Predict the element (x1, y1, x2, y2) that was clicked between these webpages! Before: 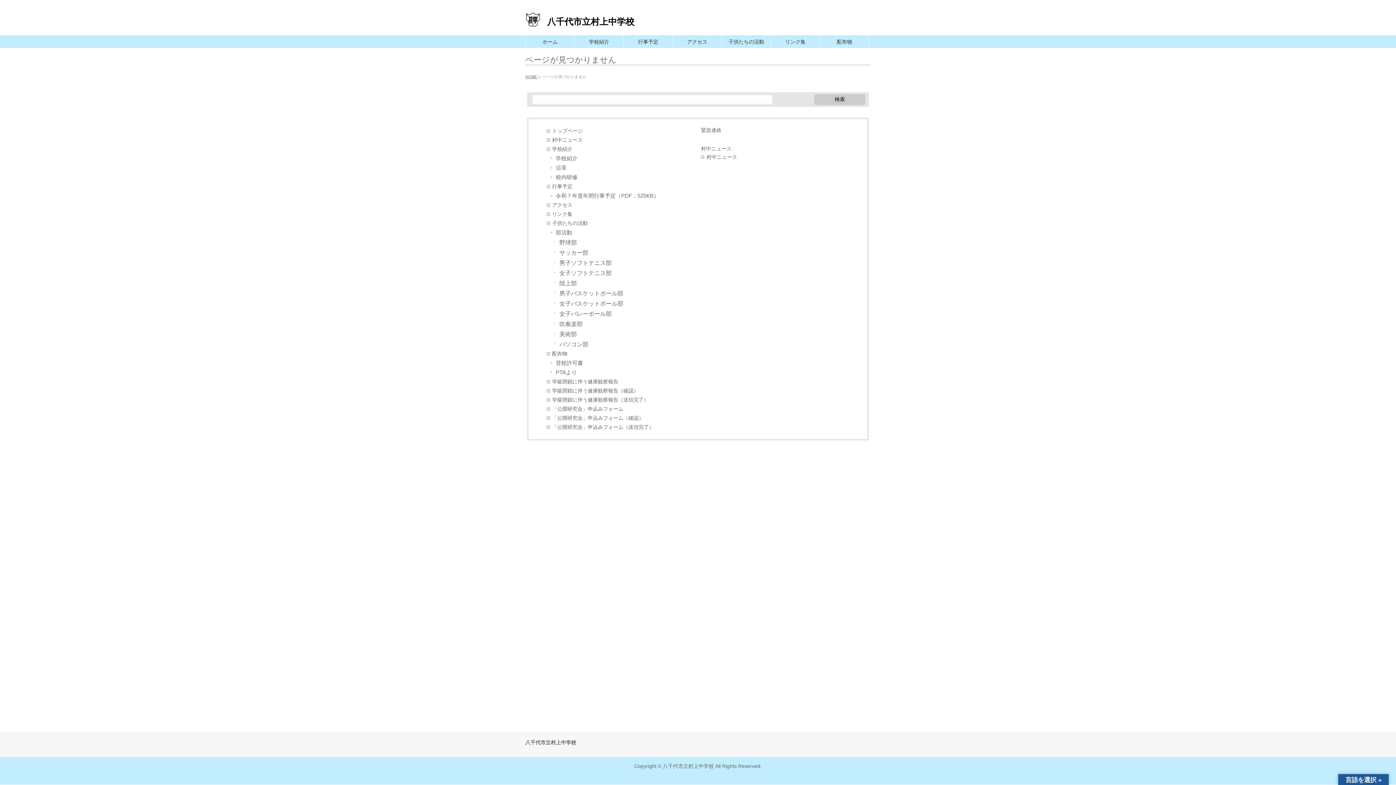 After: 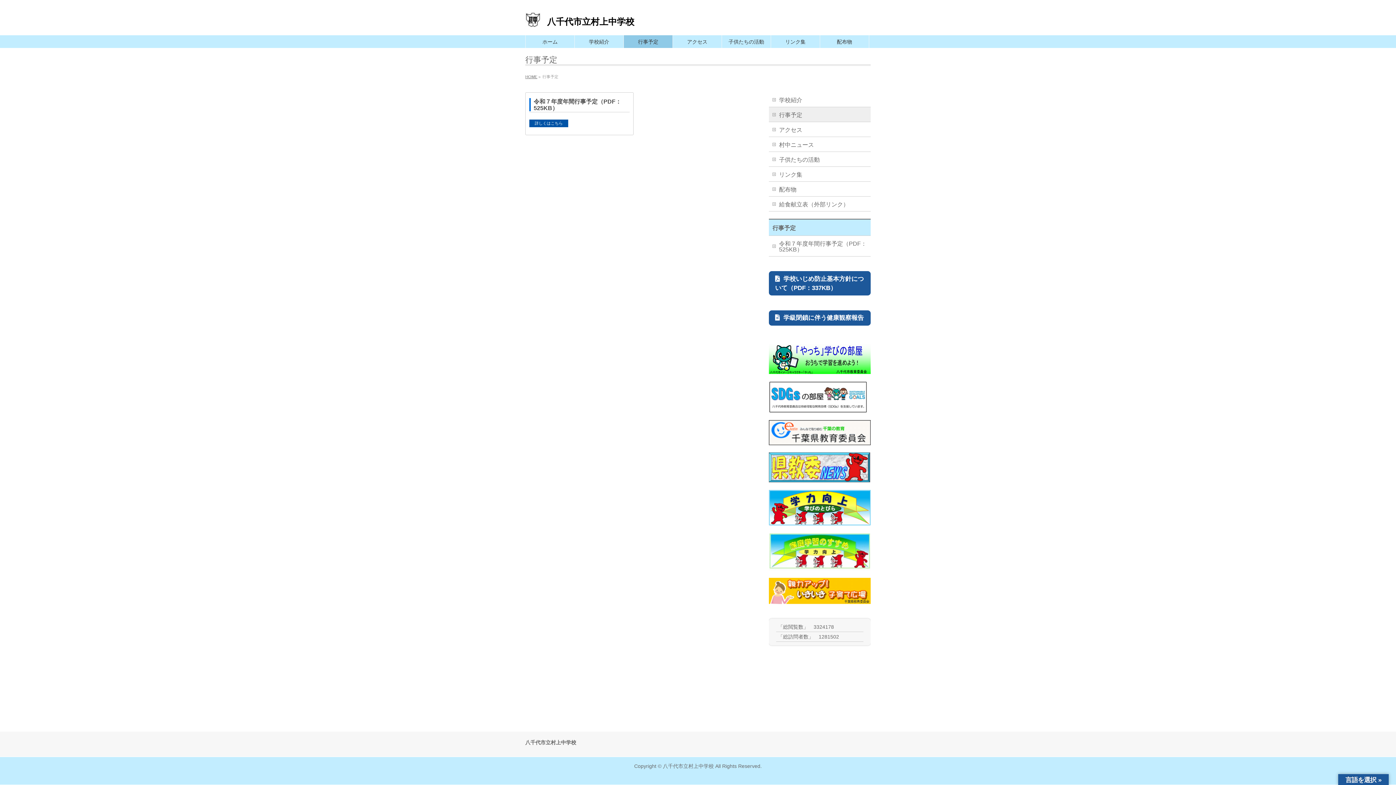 Action: bbox: (546, 182, 695, 191) label: 行事予定